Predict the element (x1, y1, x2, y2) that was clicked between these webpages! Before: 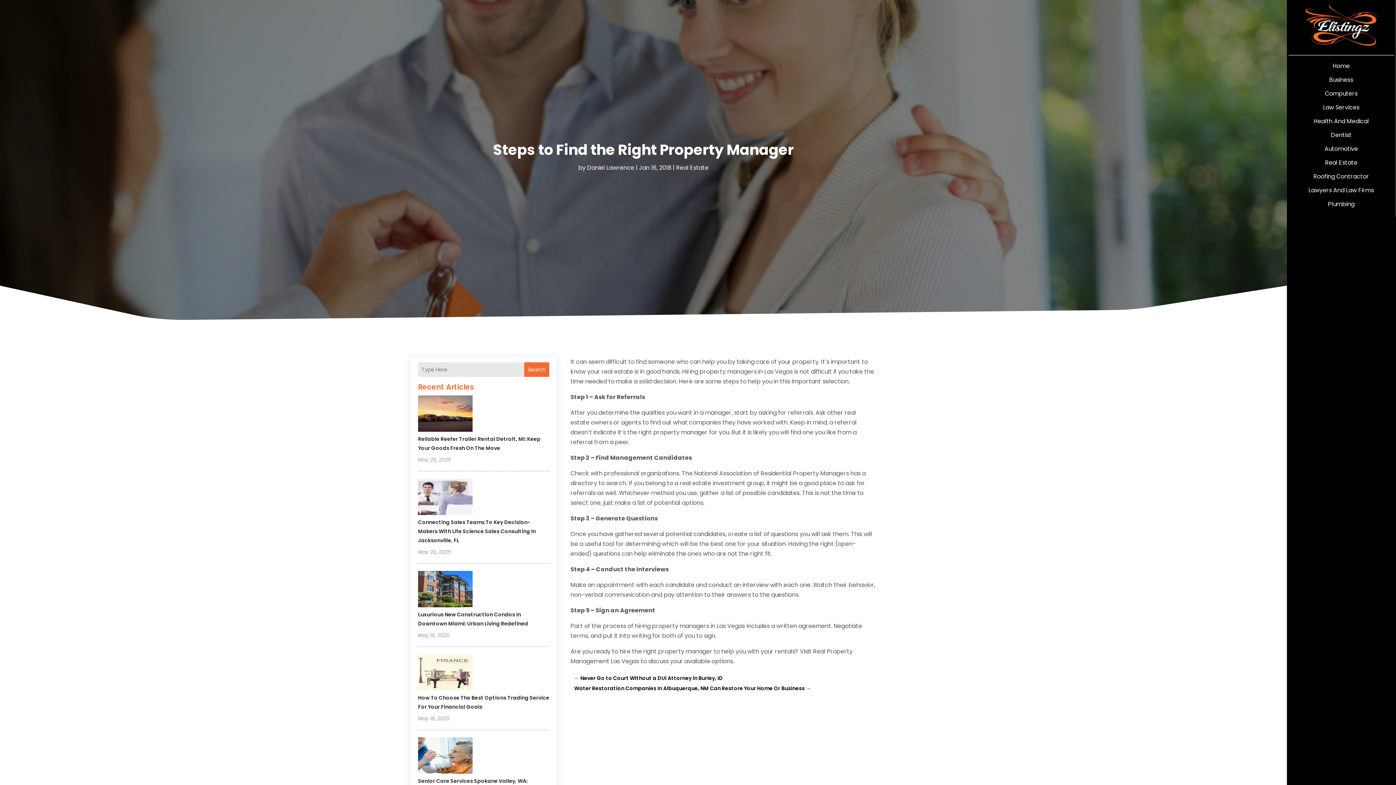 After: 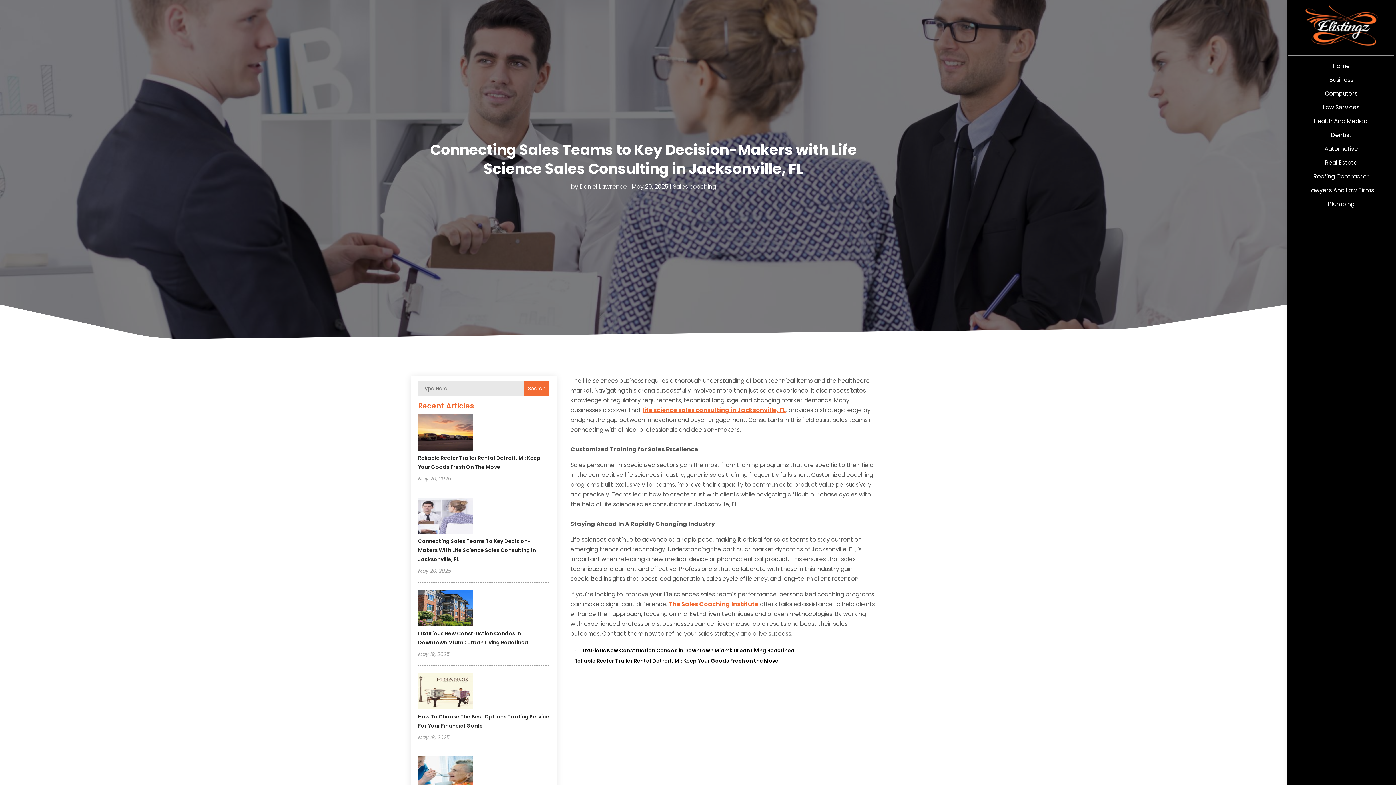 Action: bbox: (418, 518, 536, 544) label: Connecting Sales Teams To Key Decision-Makers With Life Science Sales Consulting In Jacksonville, FL